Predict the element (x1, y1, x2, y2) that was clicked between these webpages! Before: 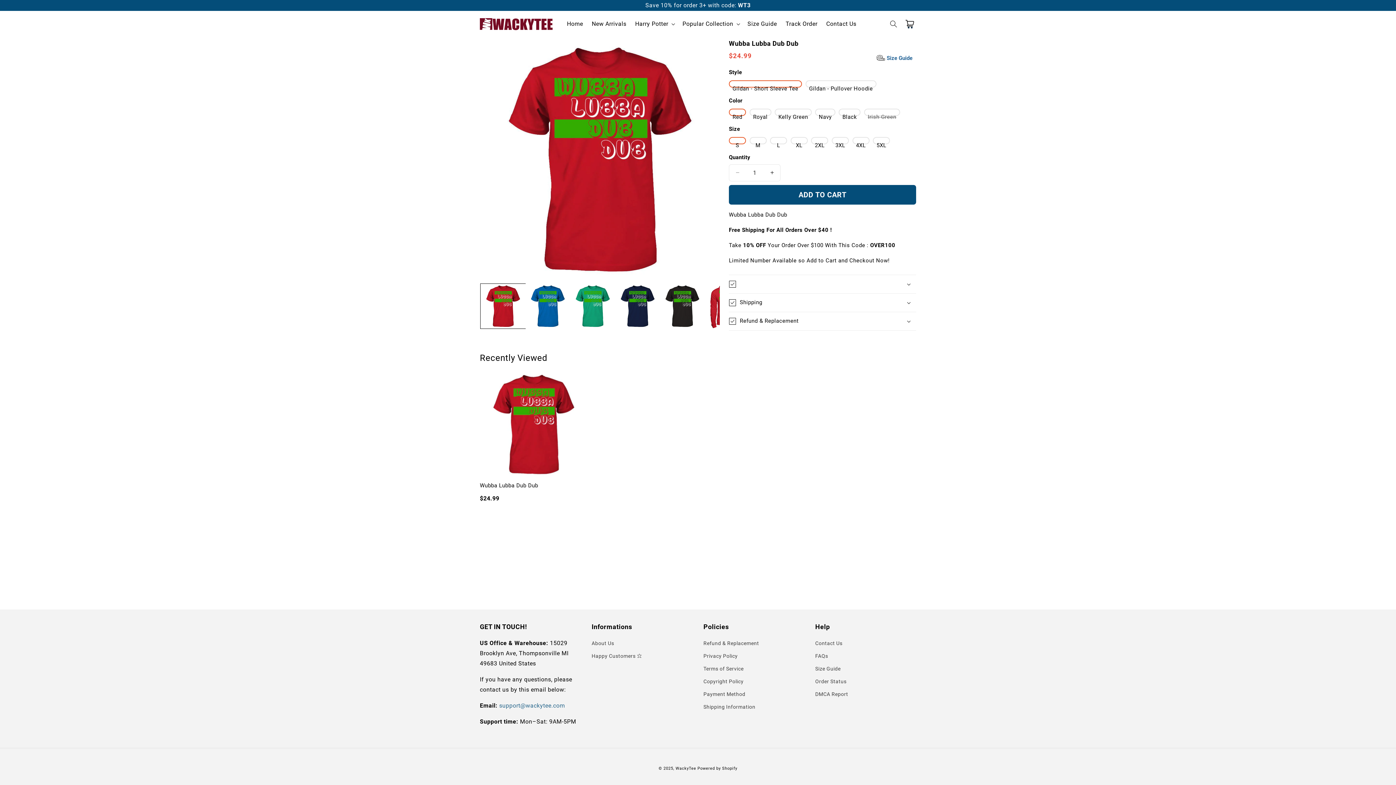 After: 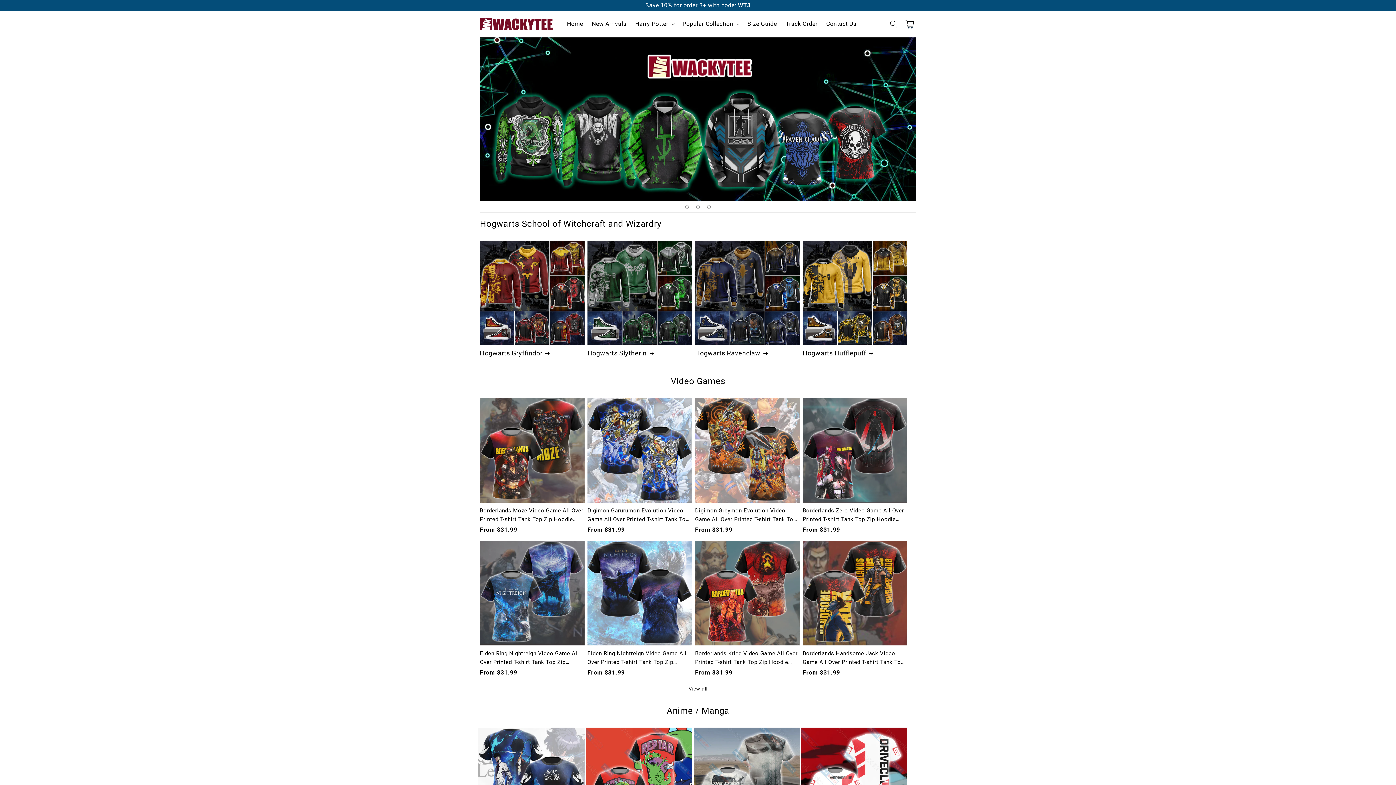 Action: bbox: (477, 15, 555, 32)